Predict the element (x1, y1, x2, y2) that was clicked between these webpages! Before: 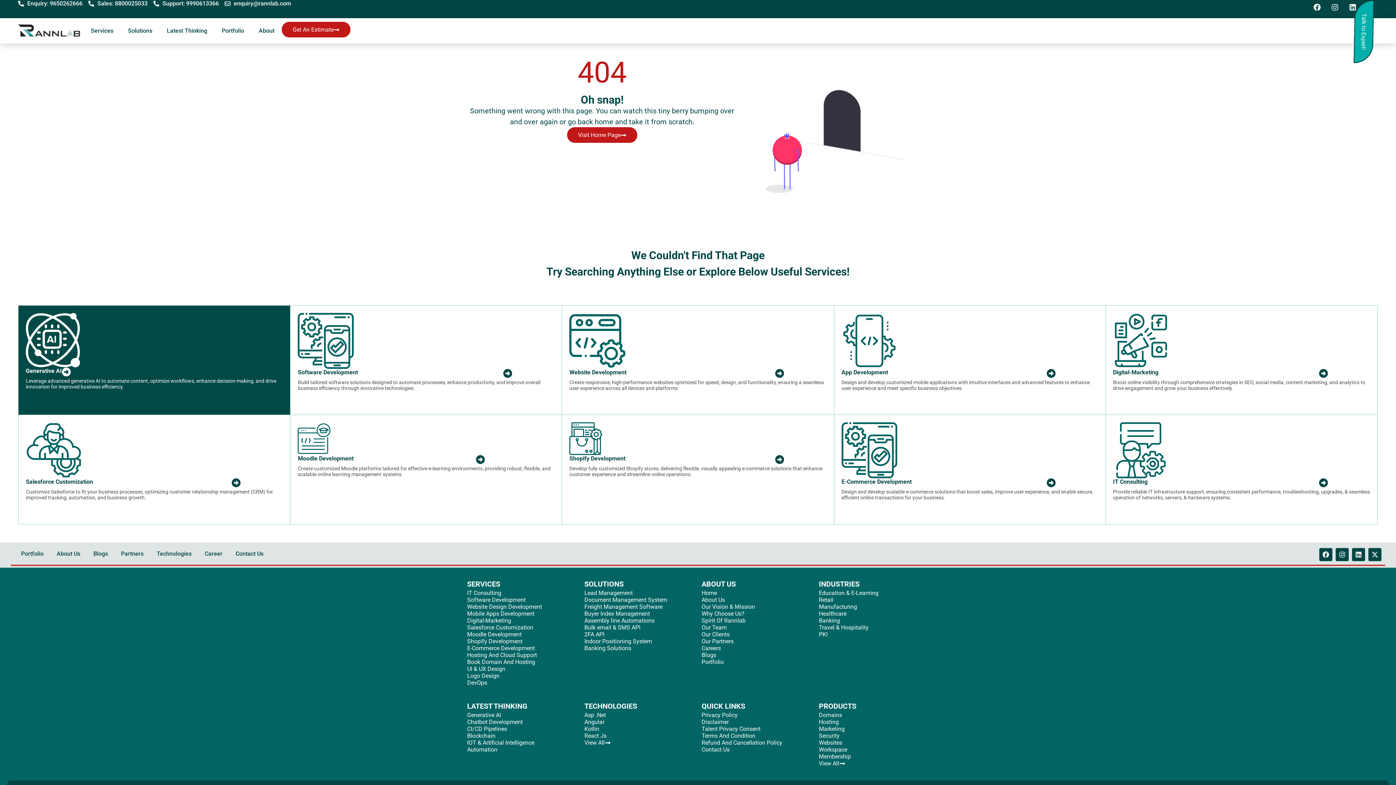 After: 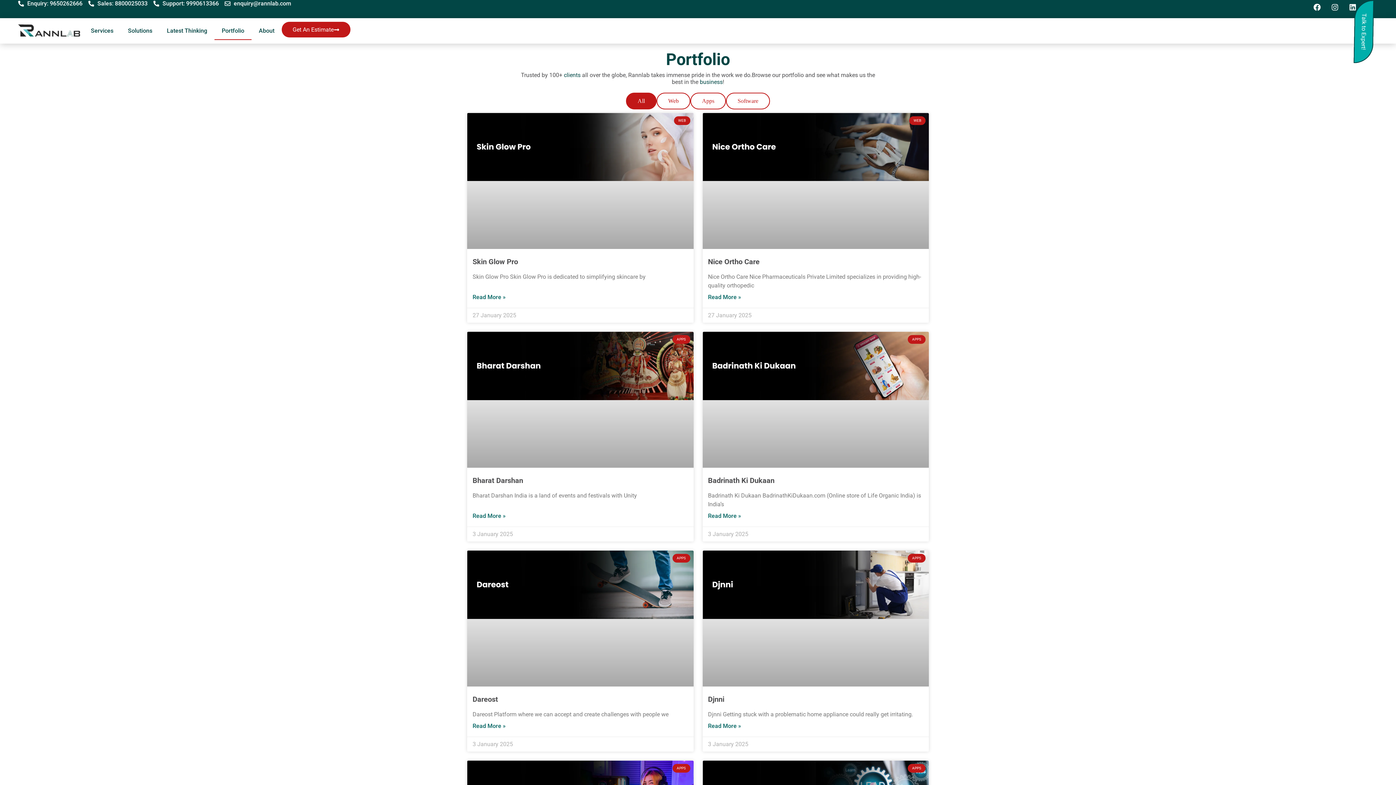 Action: bbox: (14, 548, 50, 560) label: Portfolio